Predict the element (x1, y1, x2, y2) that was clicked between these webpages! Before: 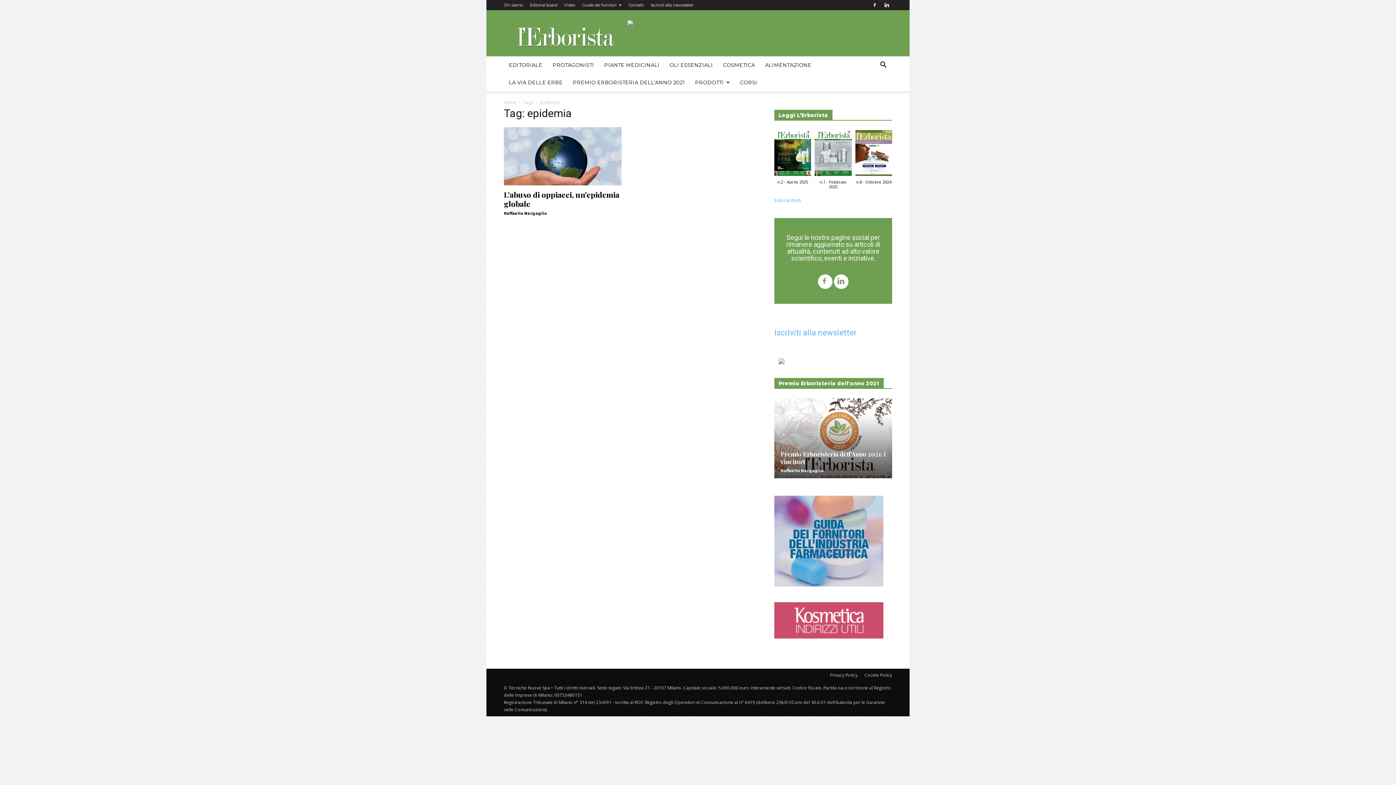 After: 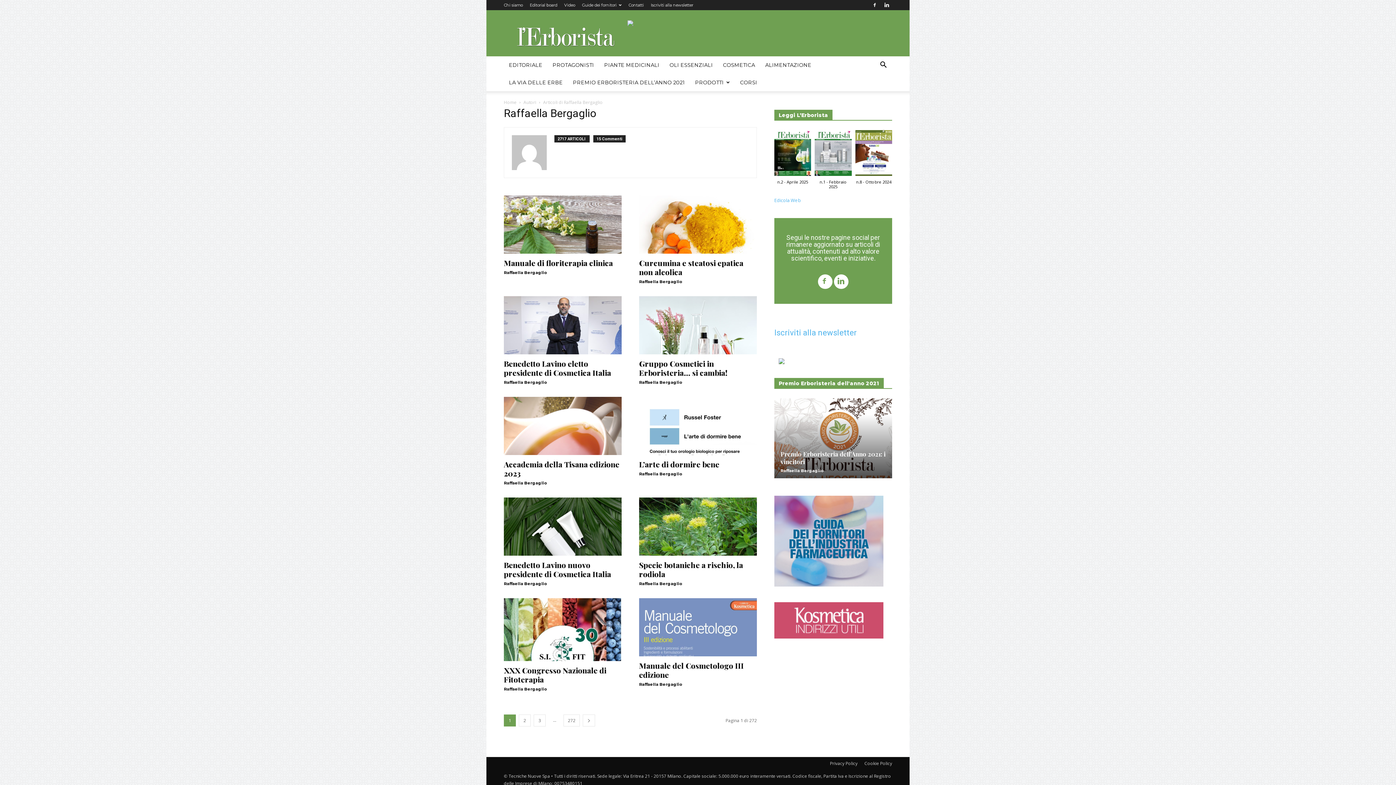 Action: label: Raffaella Bergaglio bbox: (504, 210, 547, 216)